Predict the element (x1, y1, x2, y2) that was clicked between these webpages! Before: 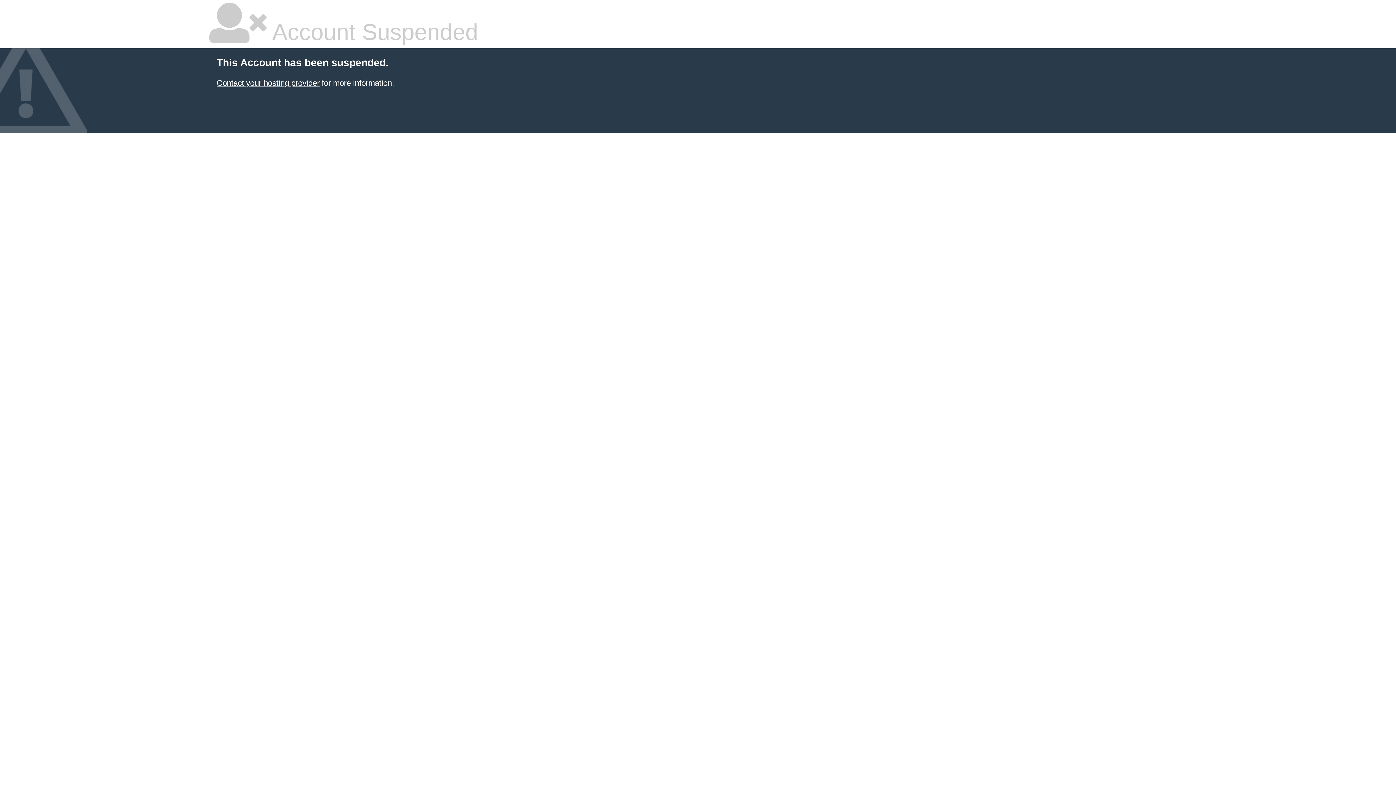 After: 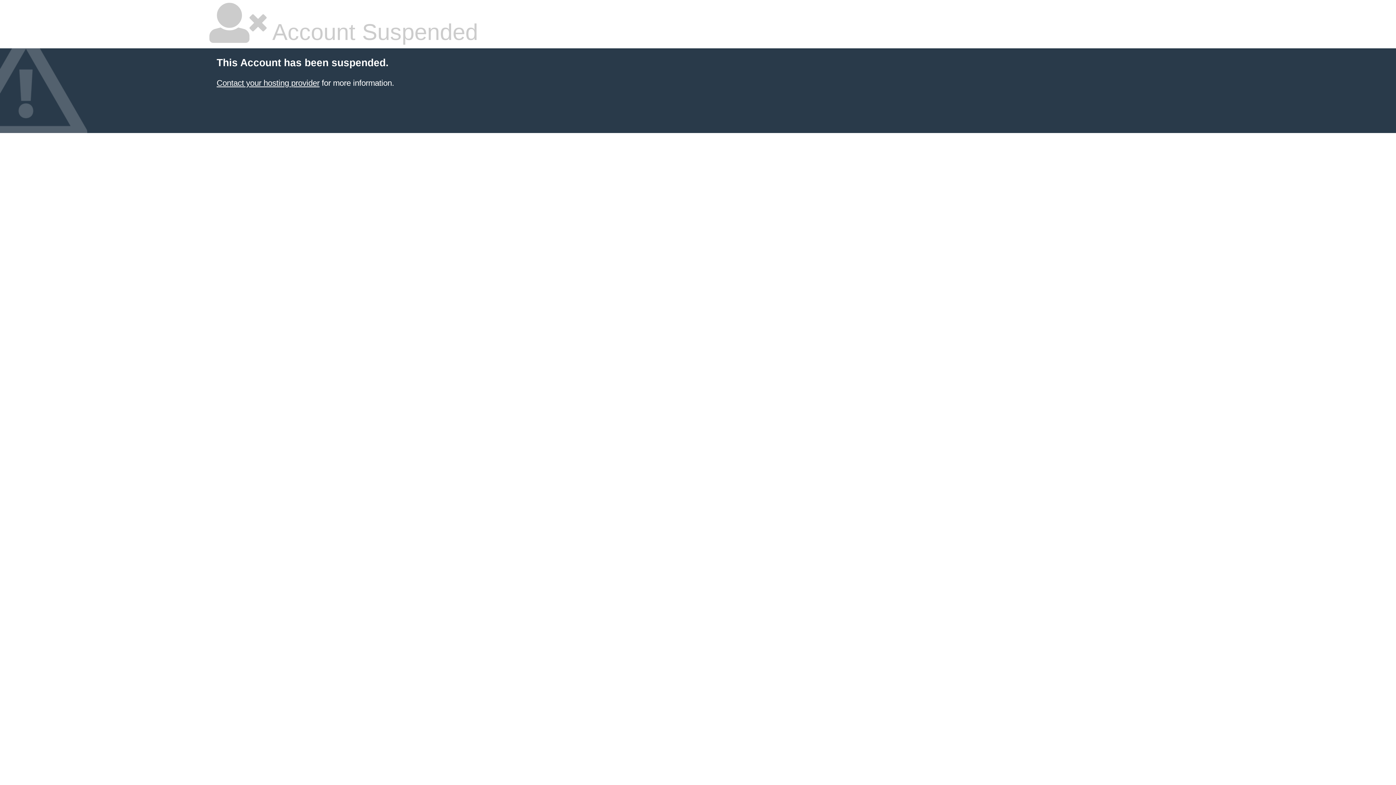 Action: label: Contact your hosting provider bbox: (216, 78, 319, 87)